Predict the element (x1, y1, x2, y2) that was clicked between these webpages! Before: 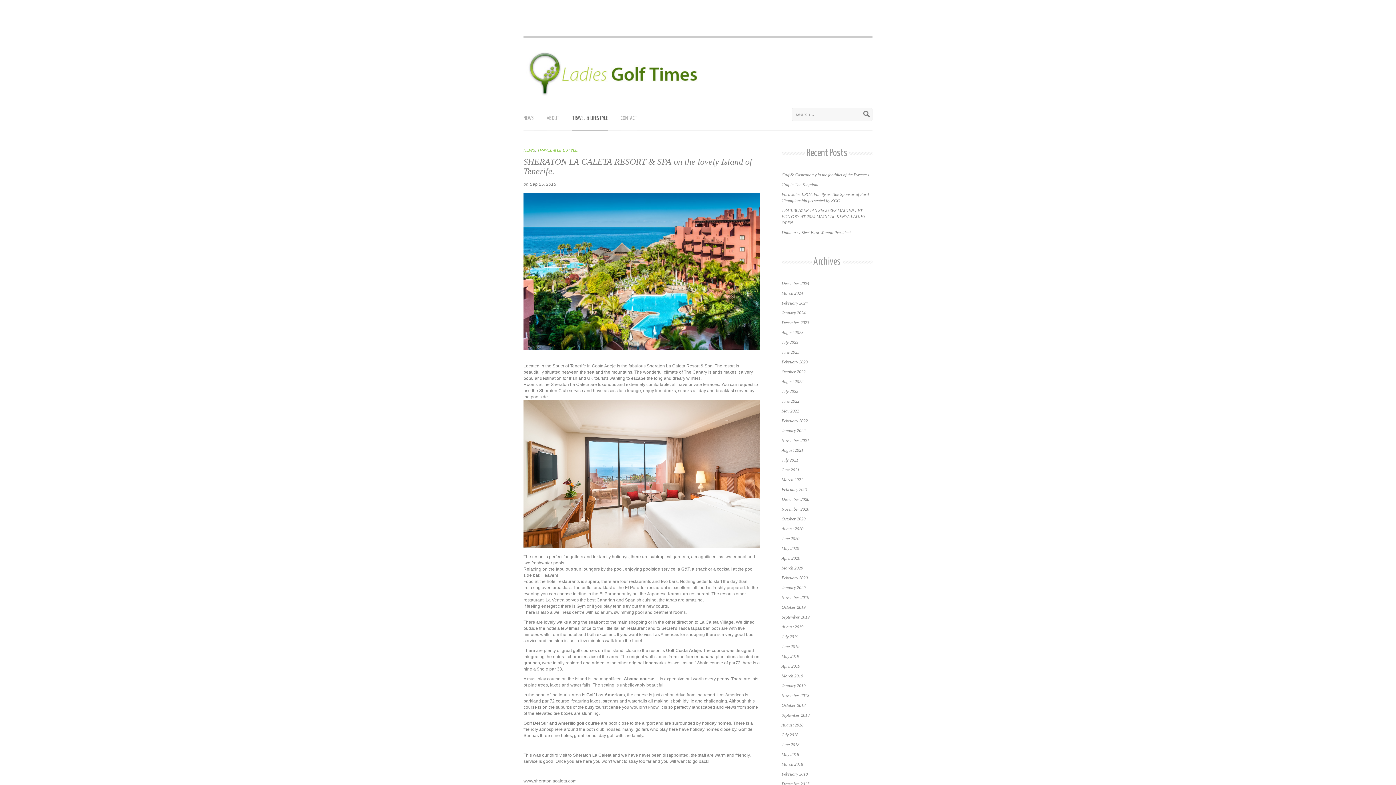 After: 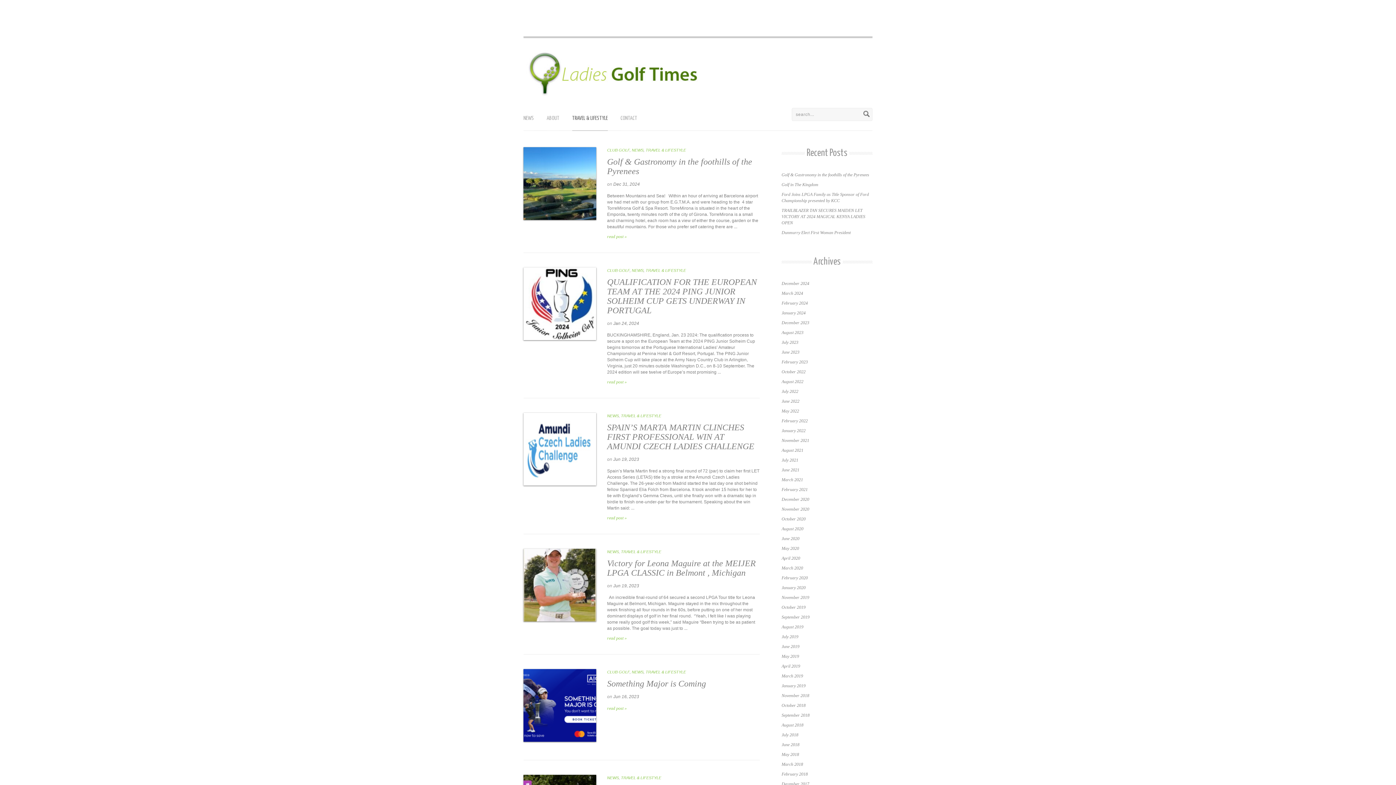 Action: label: TRAVEL & LIFESTYLE bbox: (537, 148, 577, 152)